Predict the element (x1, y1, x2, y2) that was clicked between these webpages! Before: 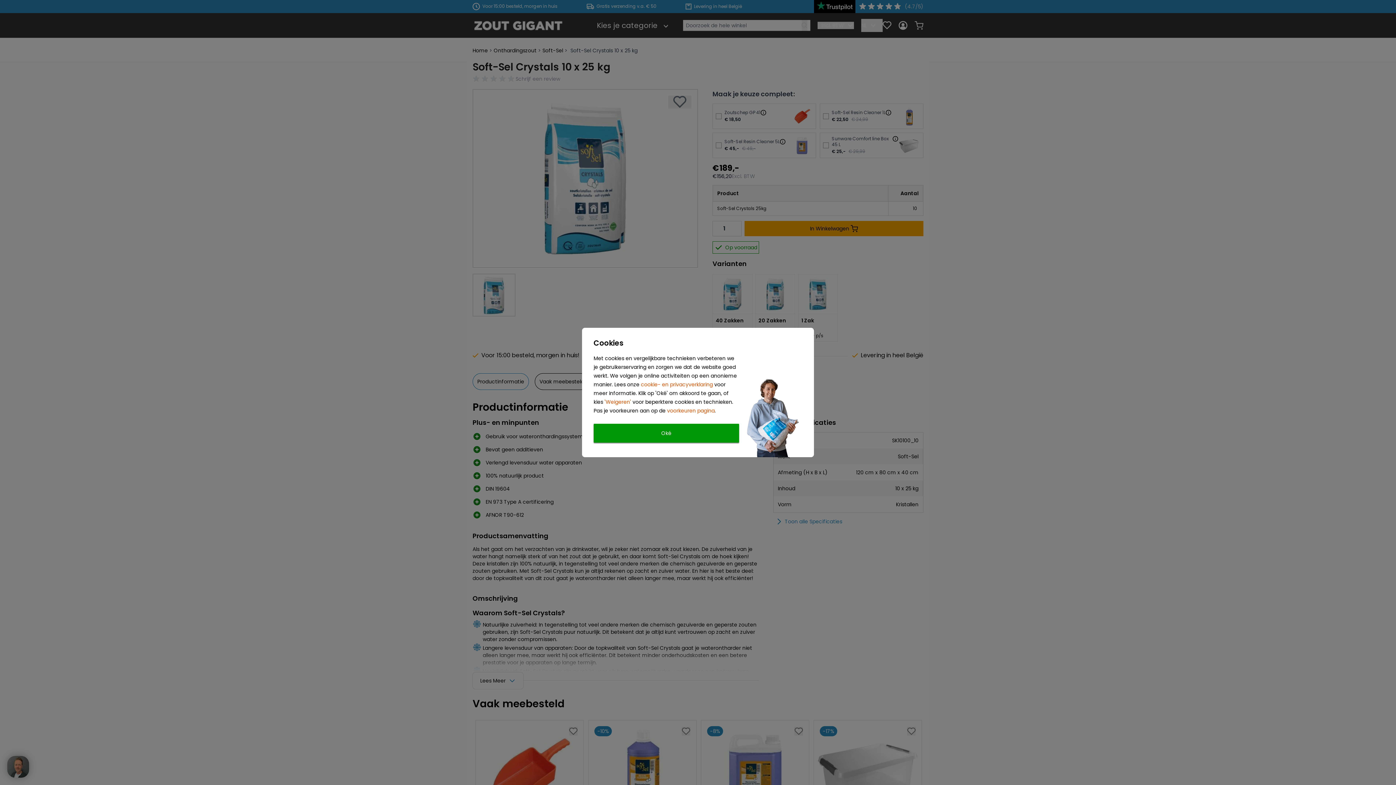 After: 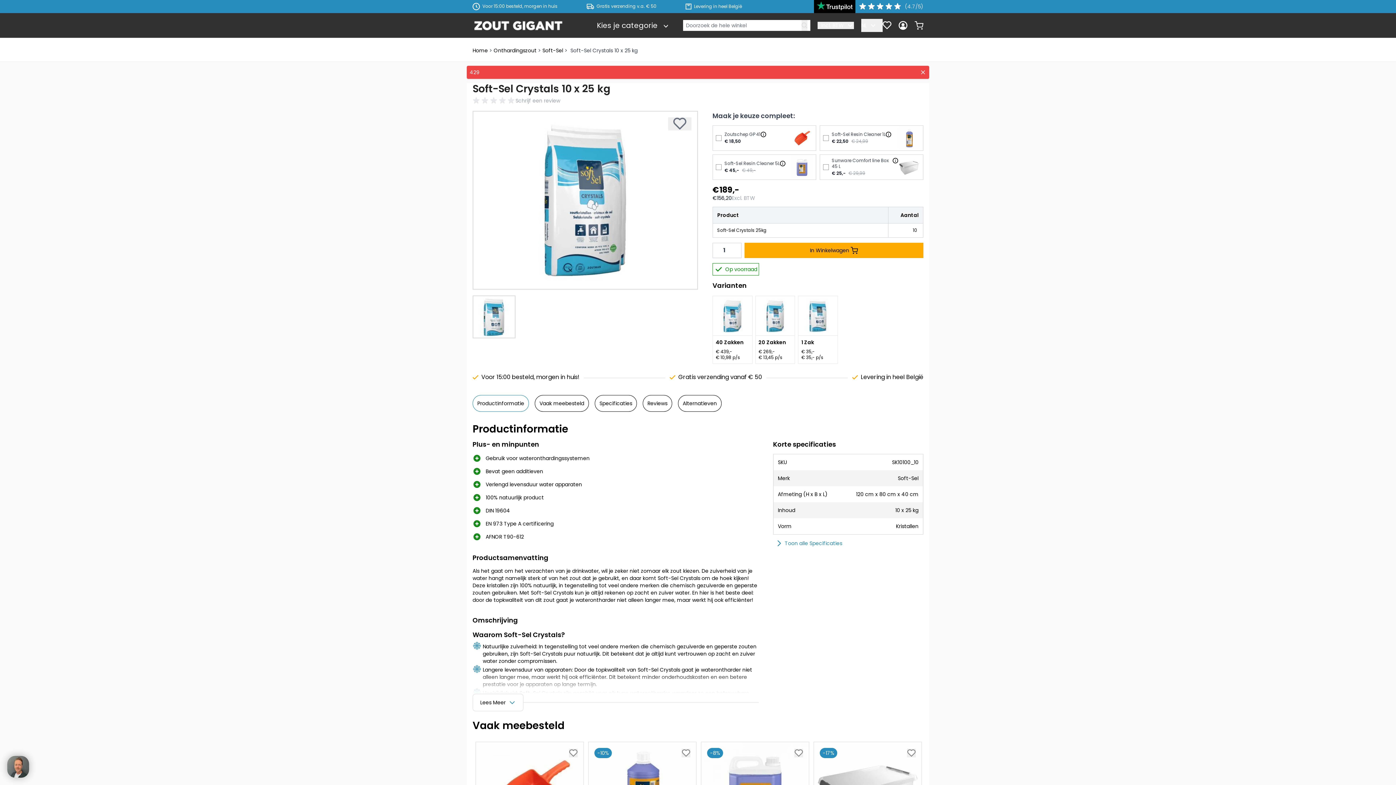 Action: bbox: (593, 424, 739, 442) label: Oké